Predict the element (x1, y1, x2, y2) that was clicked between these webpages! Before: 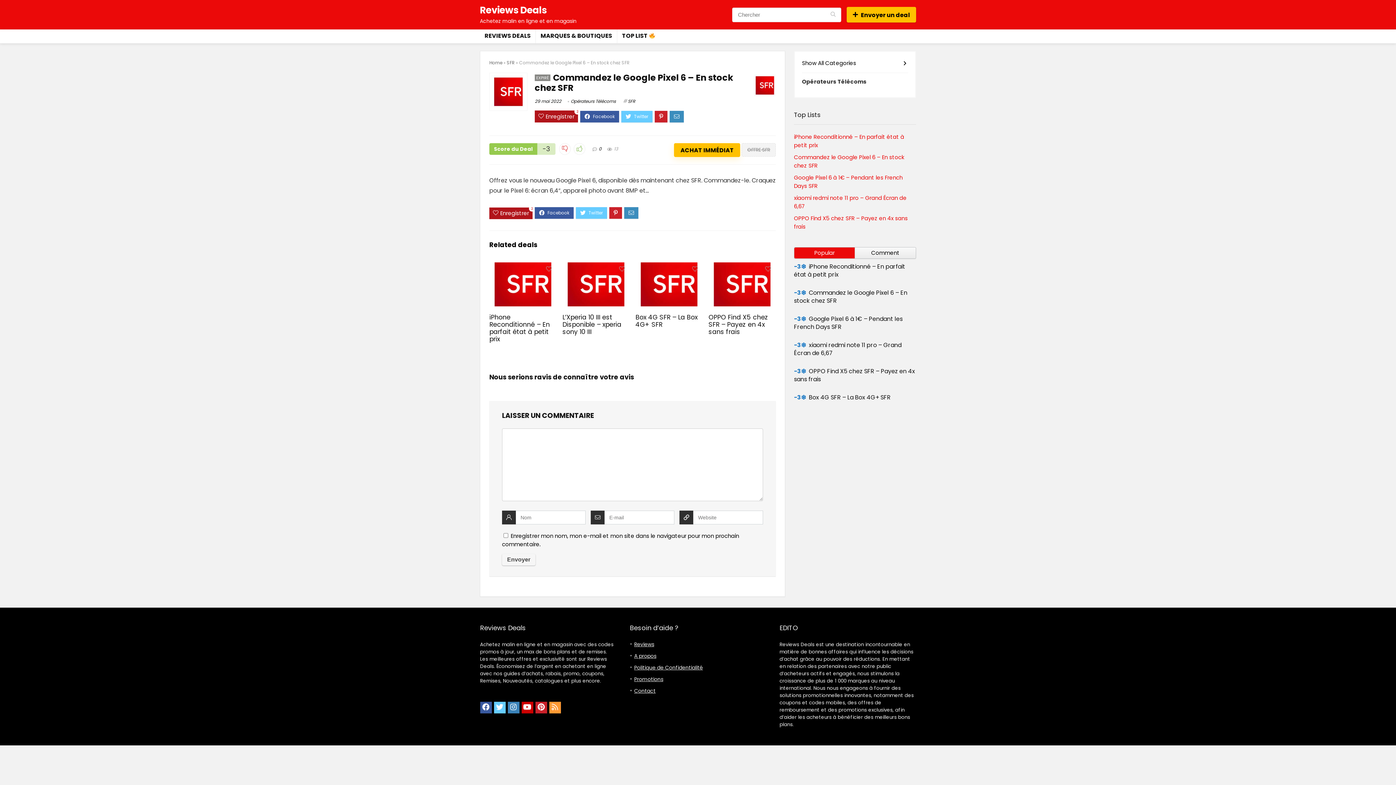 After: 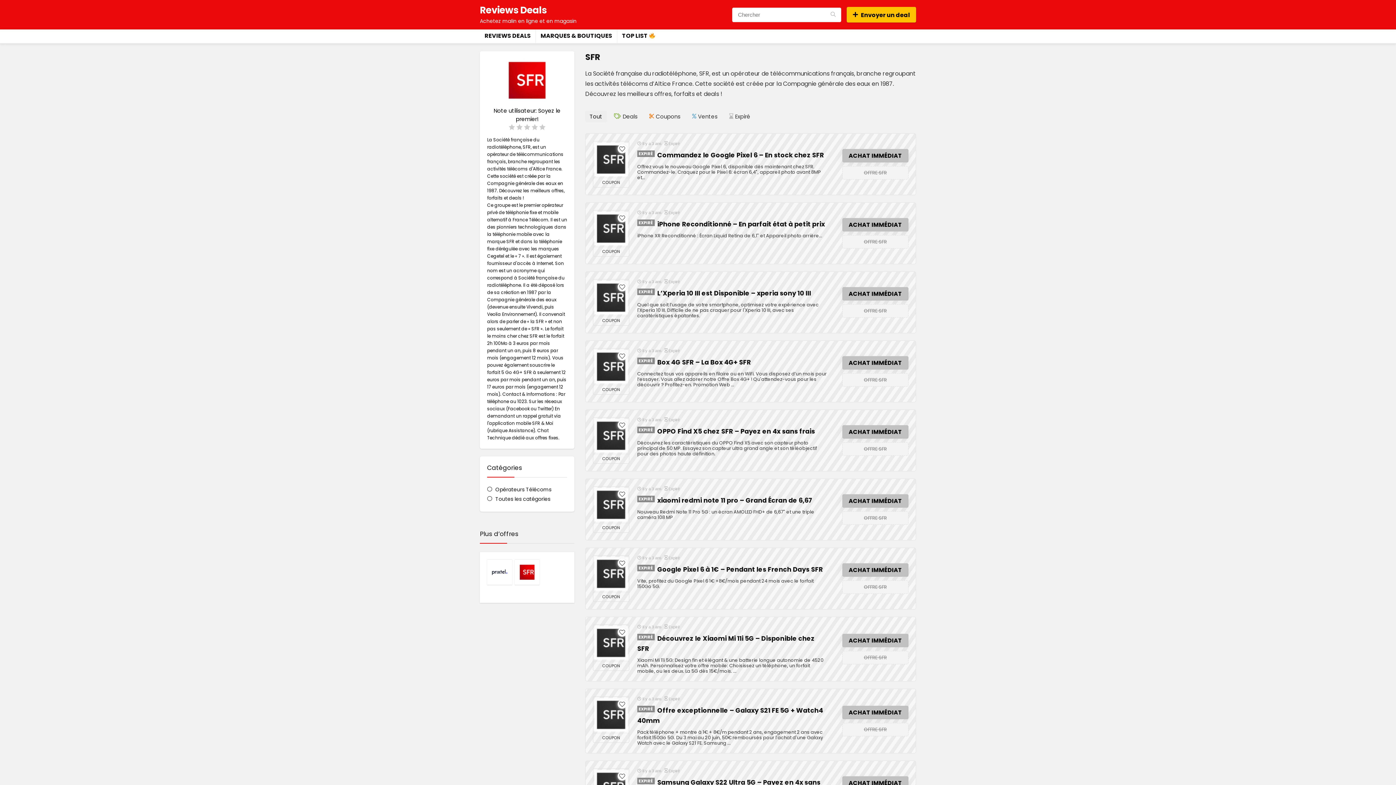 Action: bbox: (506, 59, 514, 65) label: SFR